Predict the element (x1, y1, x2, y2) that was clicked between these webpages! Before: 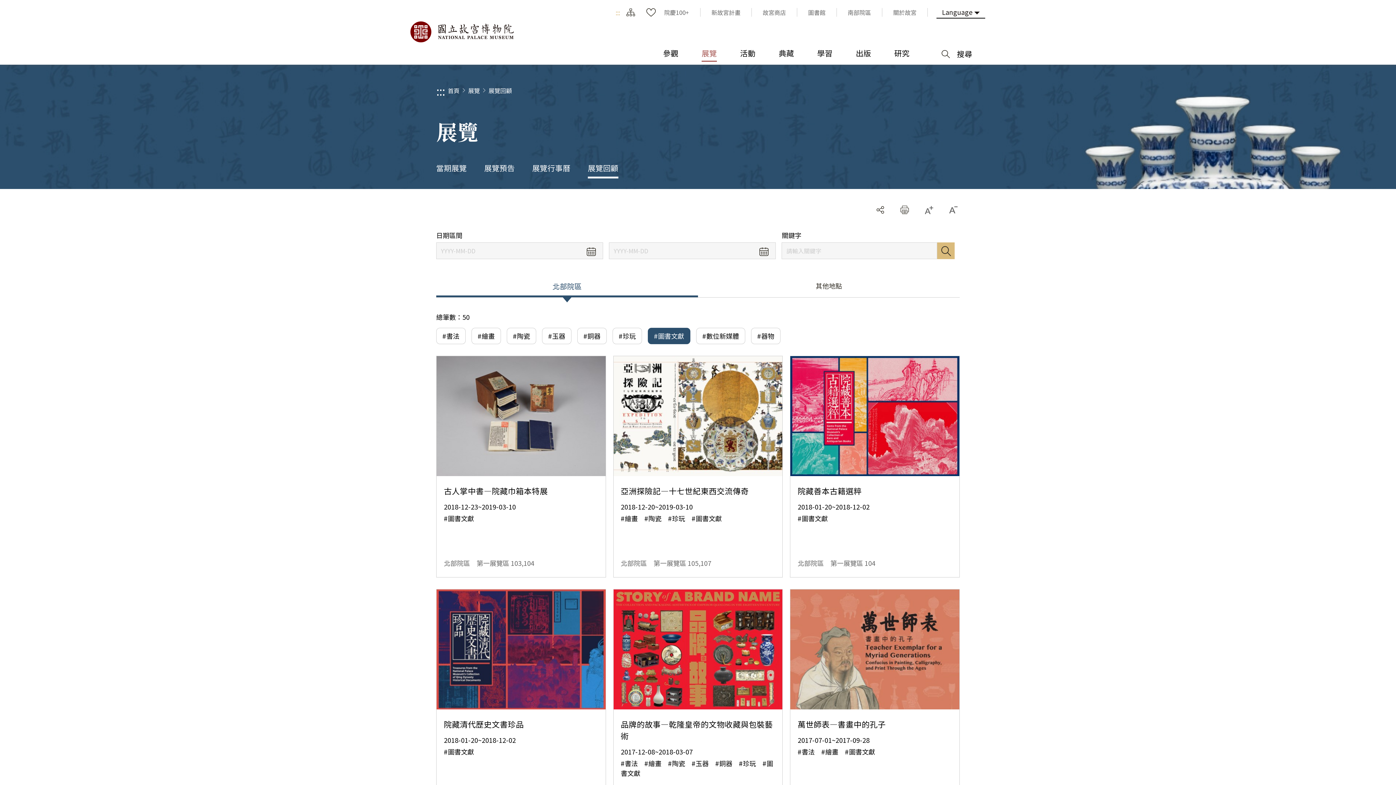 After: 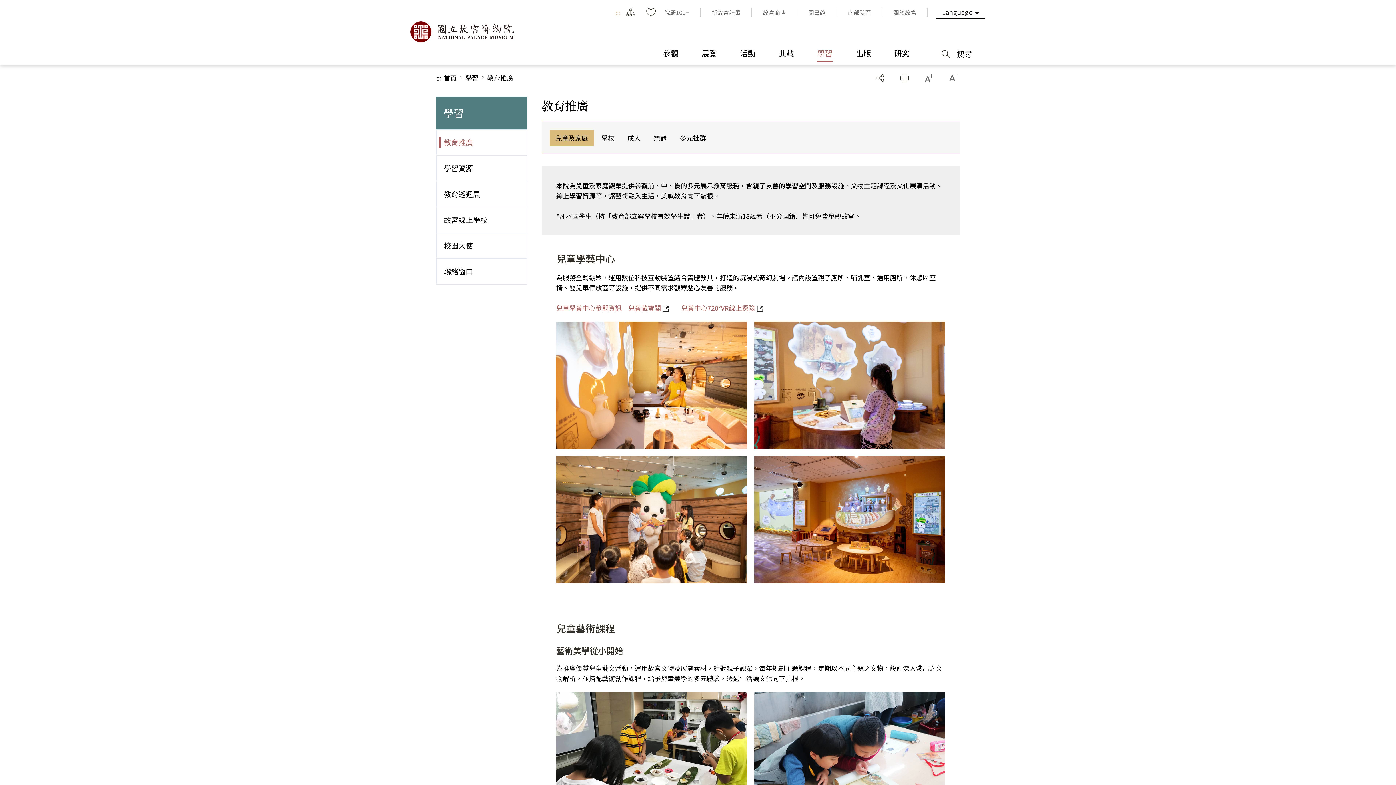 Action: bbox: (805, 45, 844, 61) label: 學習